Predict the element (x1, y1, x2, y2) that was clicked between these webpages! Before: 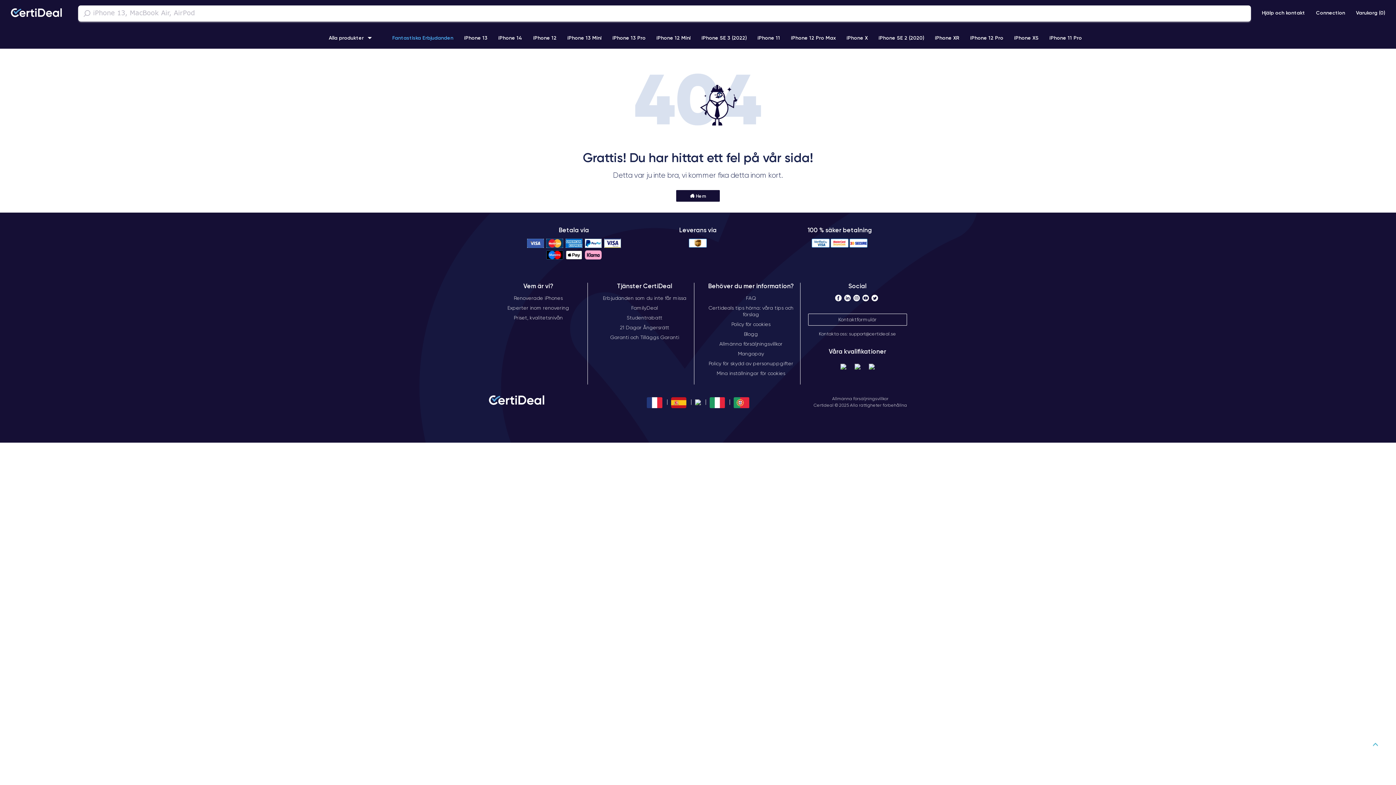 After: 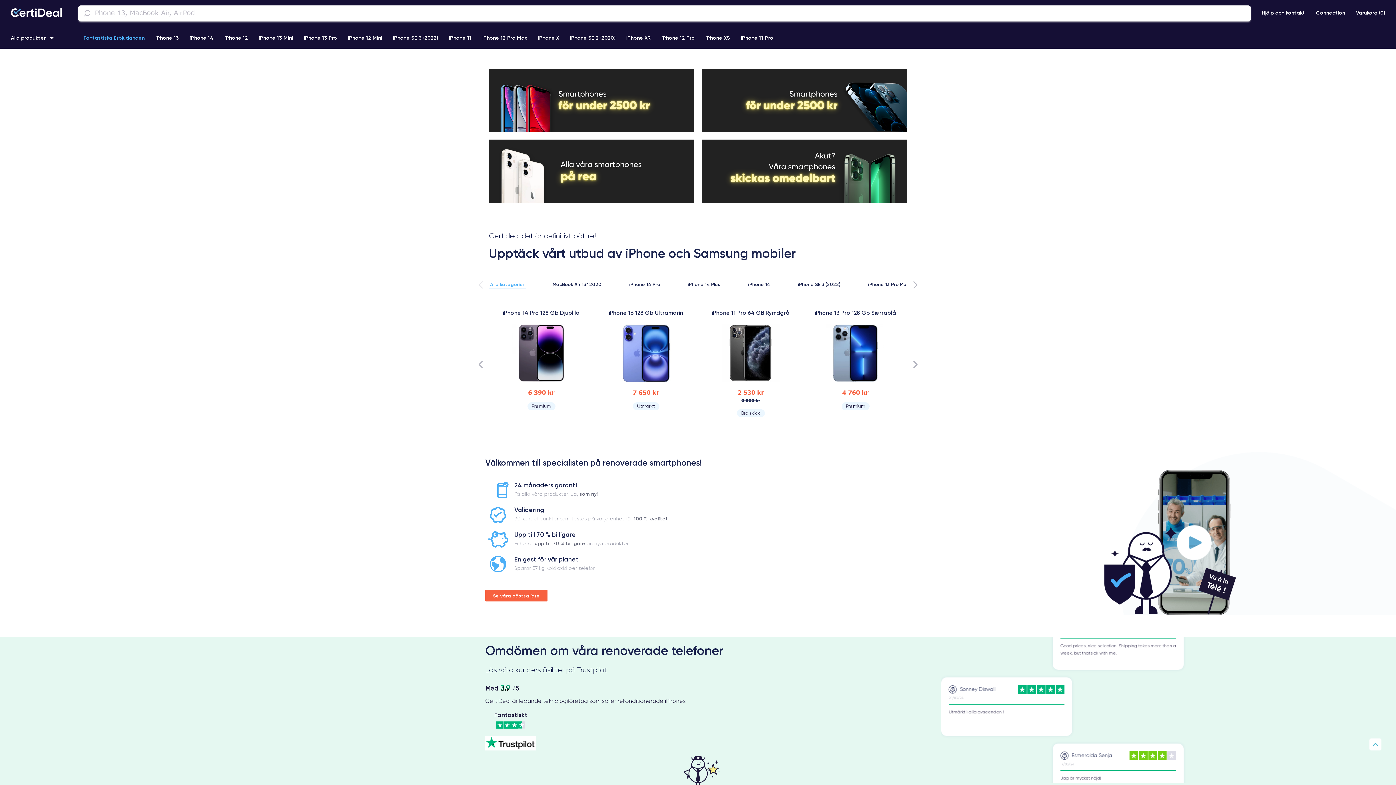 Action: bbox: (676, 190, 720, 201) label:  Hem